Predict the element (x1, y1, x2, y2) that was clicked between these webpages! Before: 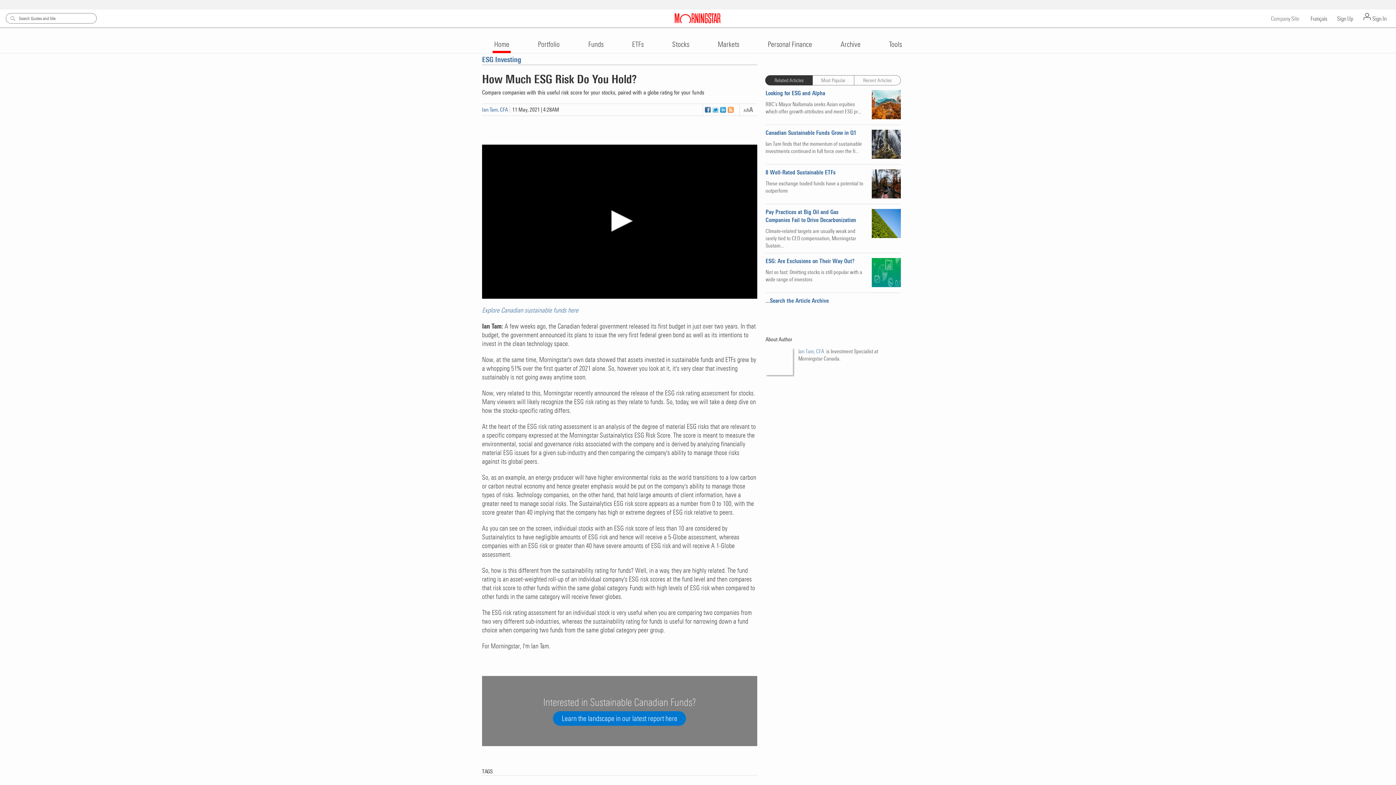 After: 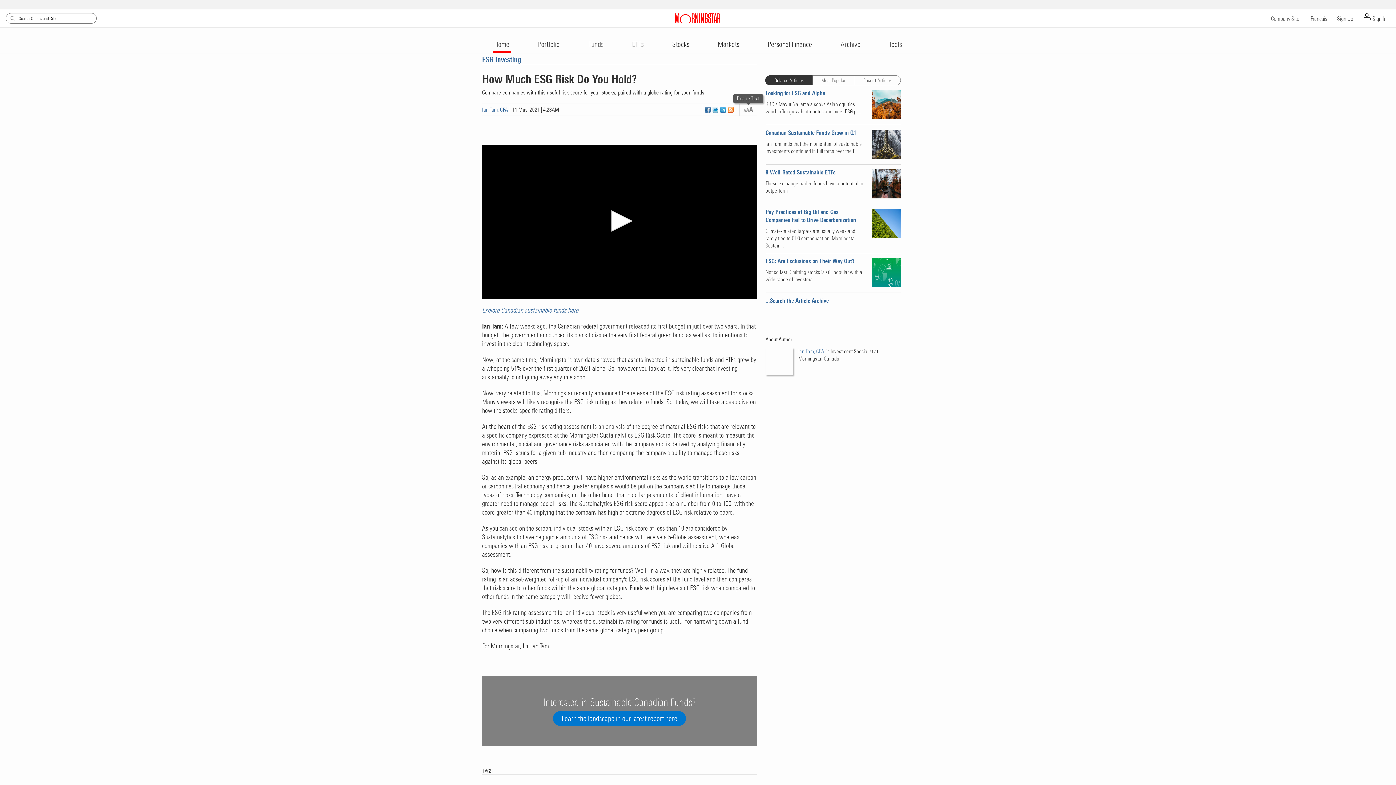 Action: bbox: (743, 106, 753, 113)